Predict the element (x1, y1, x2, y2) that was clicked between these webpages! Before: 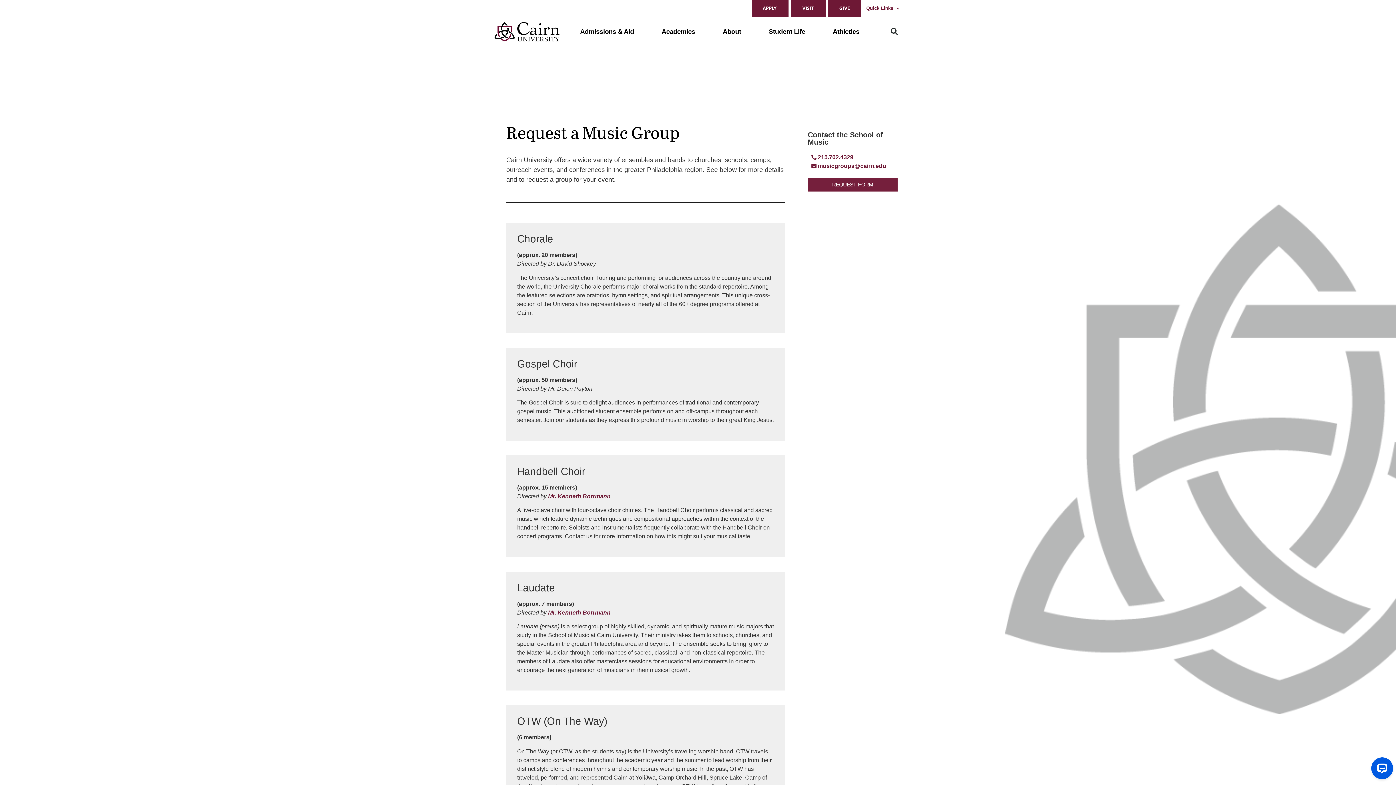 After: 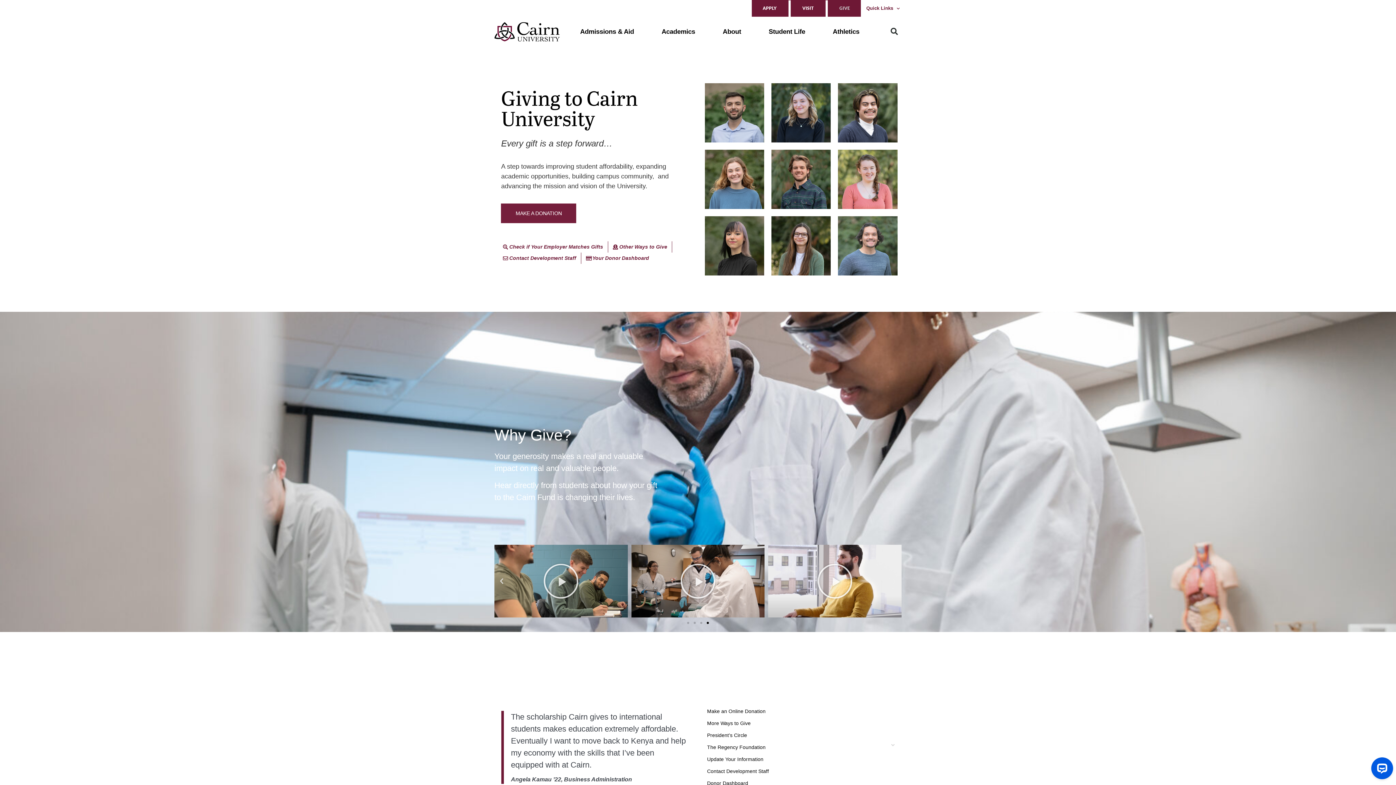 Action: label: GIVE bbox: (832, 0, 857, 16)